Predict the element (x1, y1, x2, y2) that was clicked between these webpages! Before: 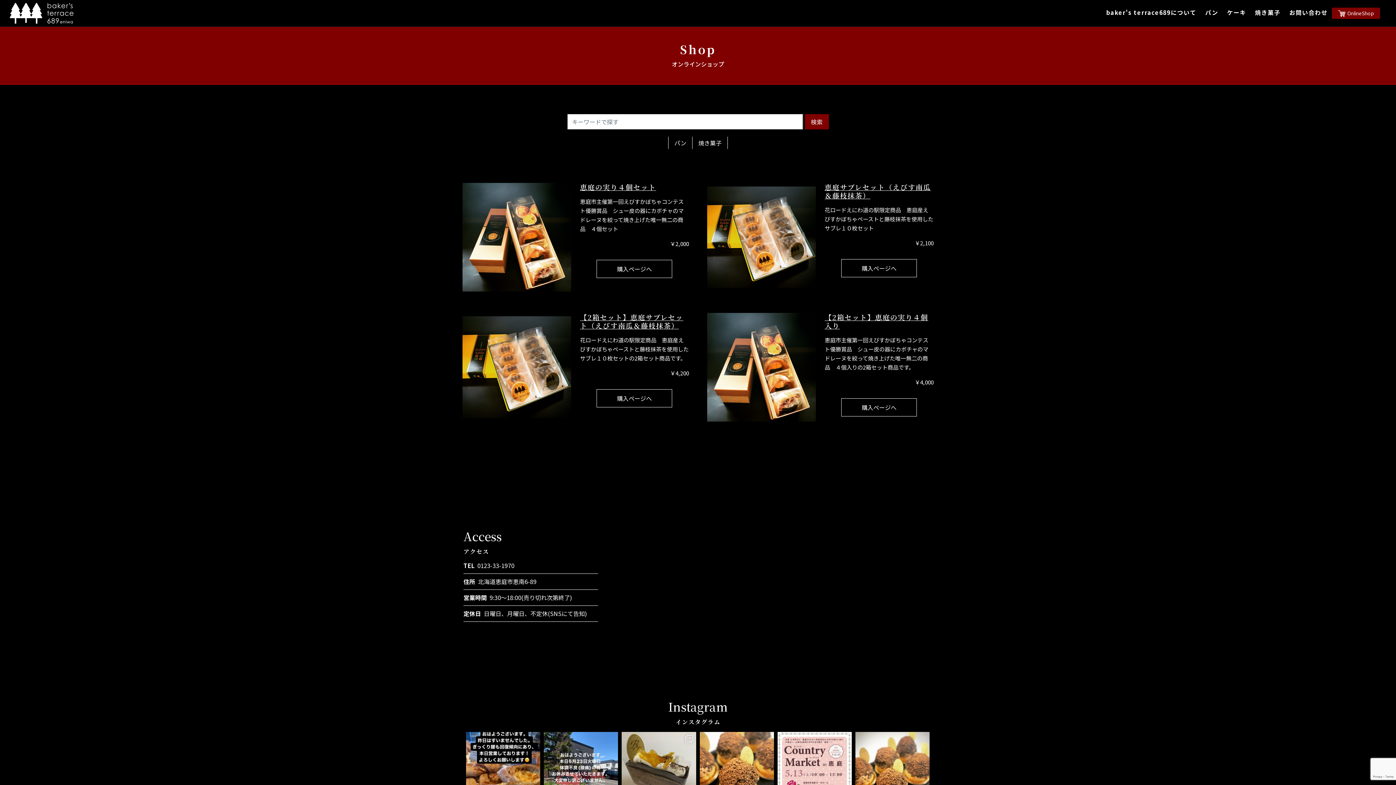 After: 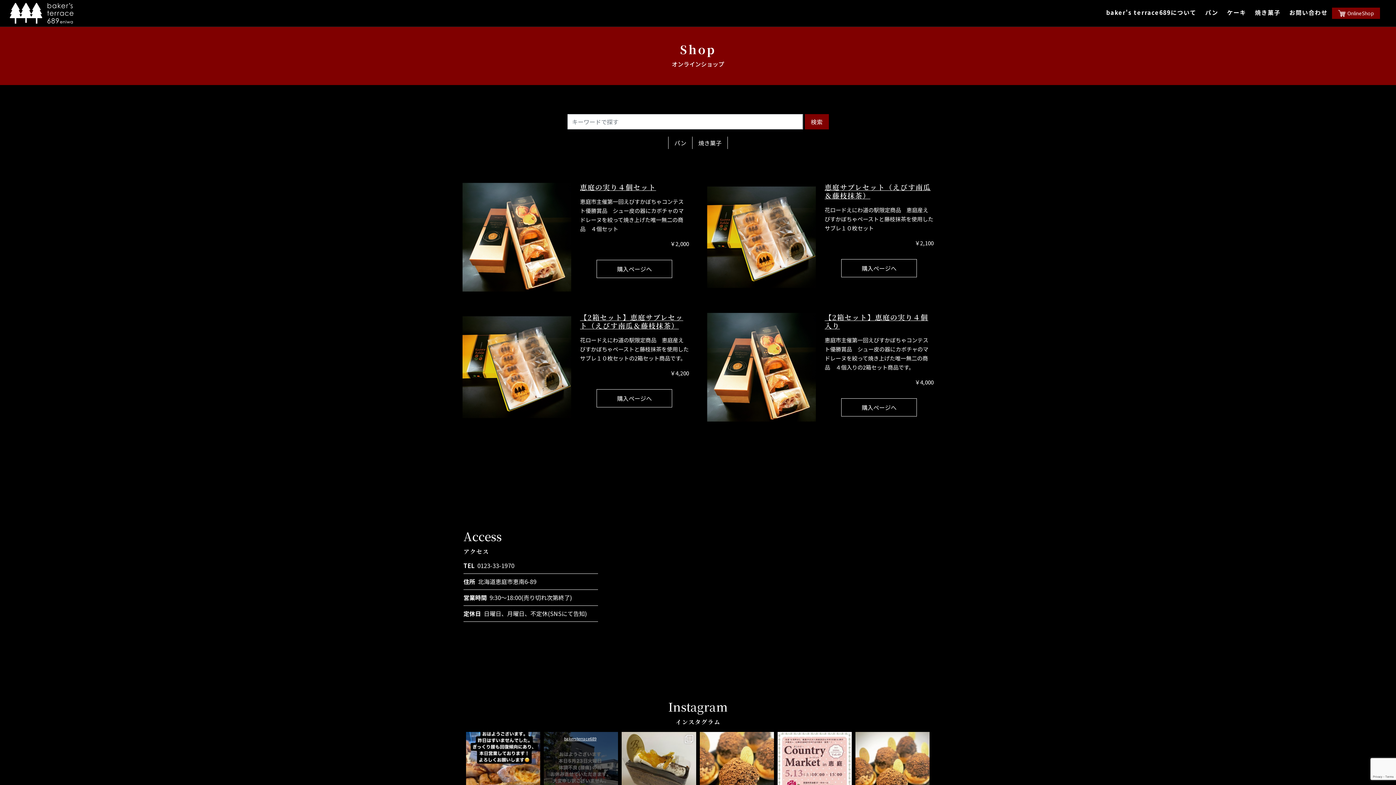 Action: label: bakersterrace689 bbox: (560, 732, 600, 740)